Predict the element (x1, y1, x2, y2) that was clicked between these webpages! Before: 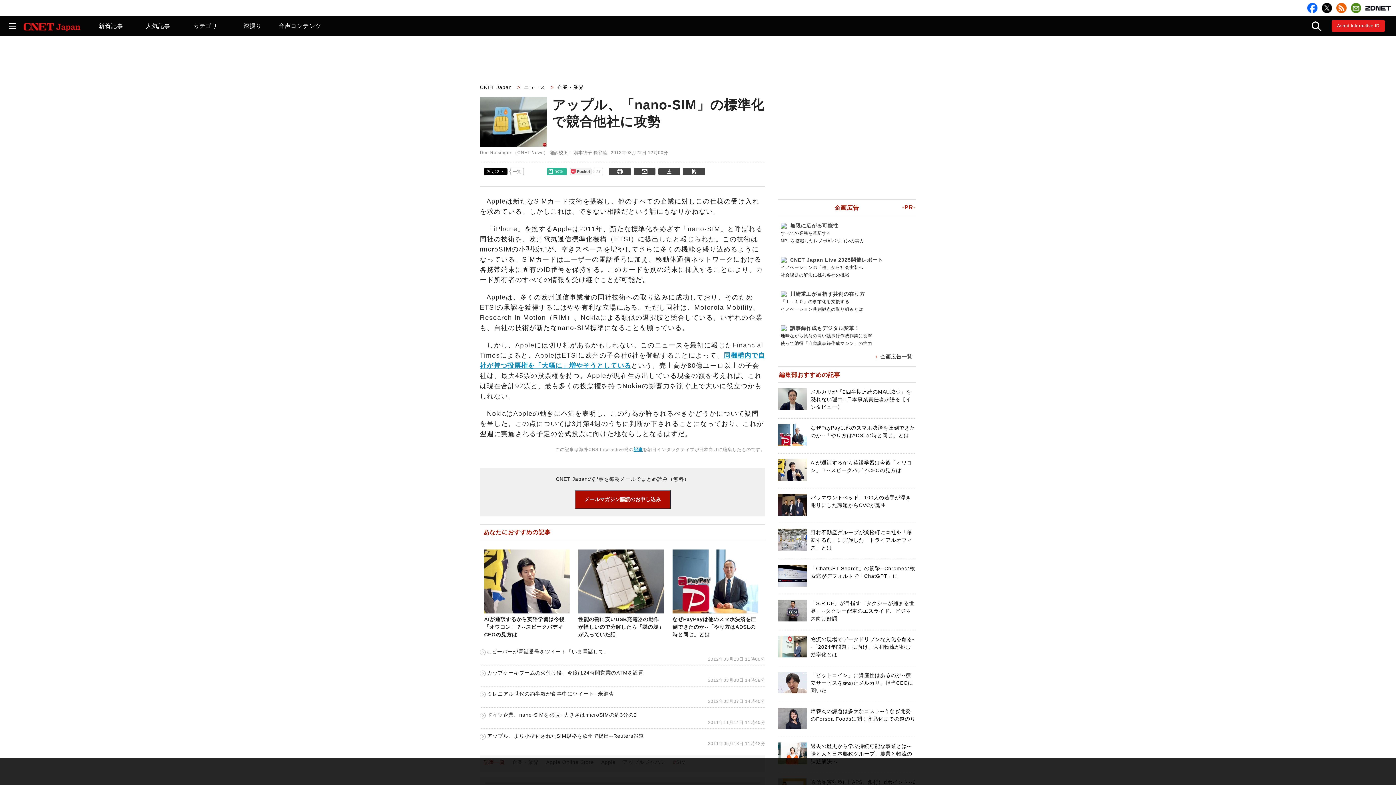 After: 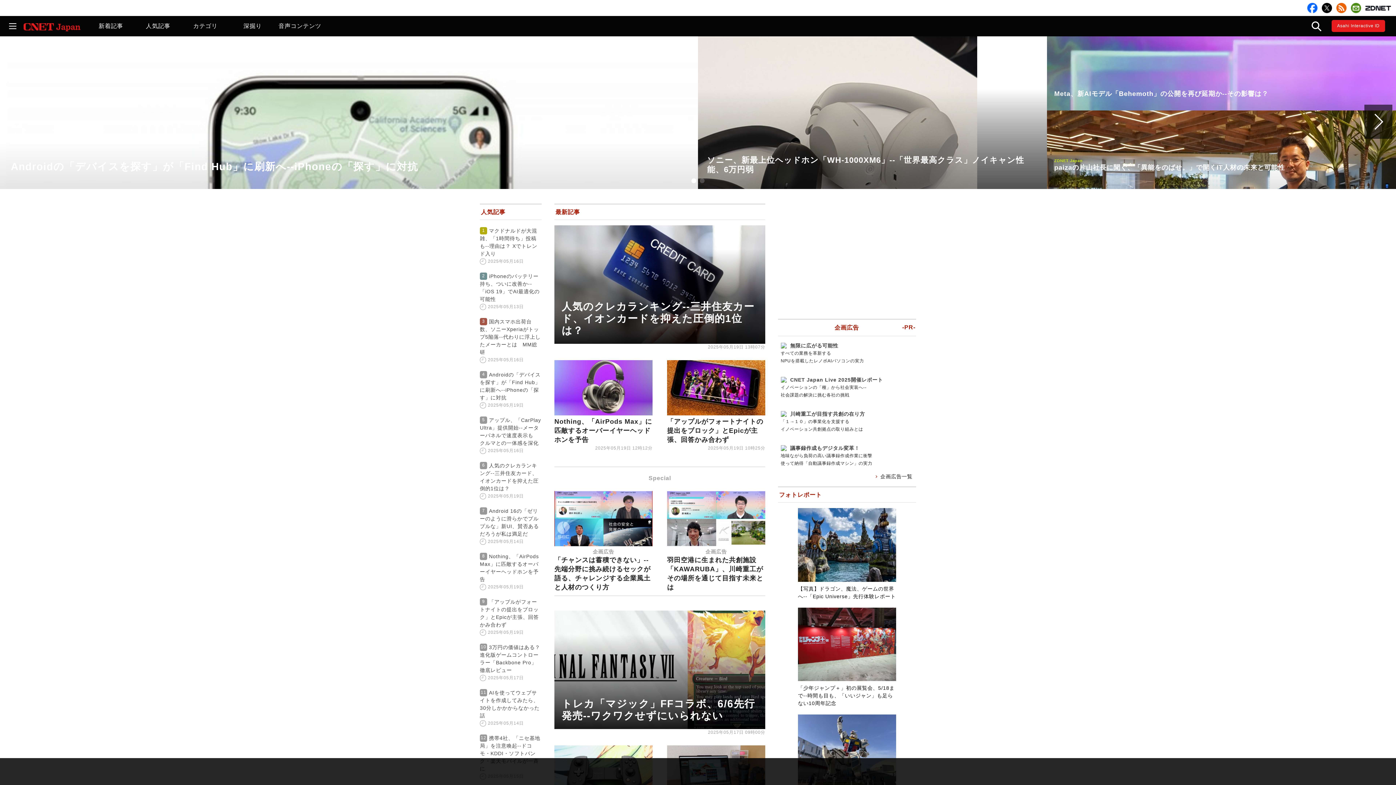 Action: label: CNET Japan  bbox: (480, 84, 515, 90)